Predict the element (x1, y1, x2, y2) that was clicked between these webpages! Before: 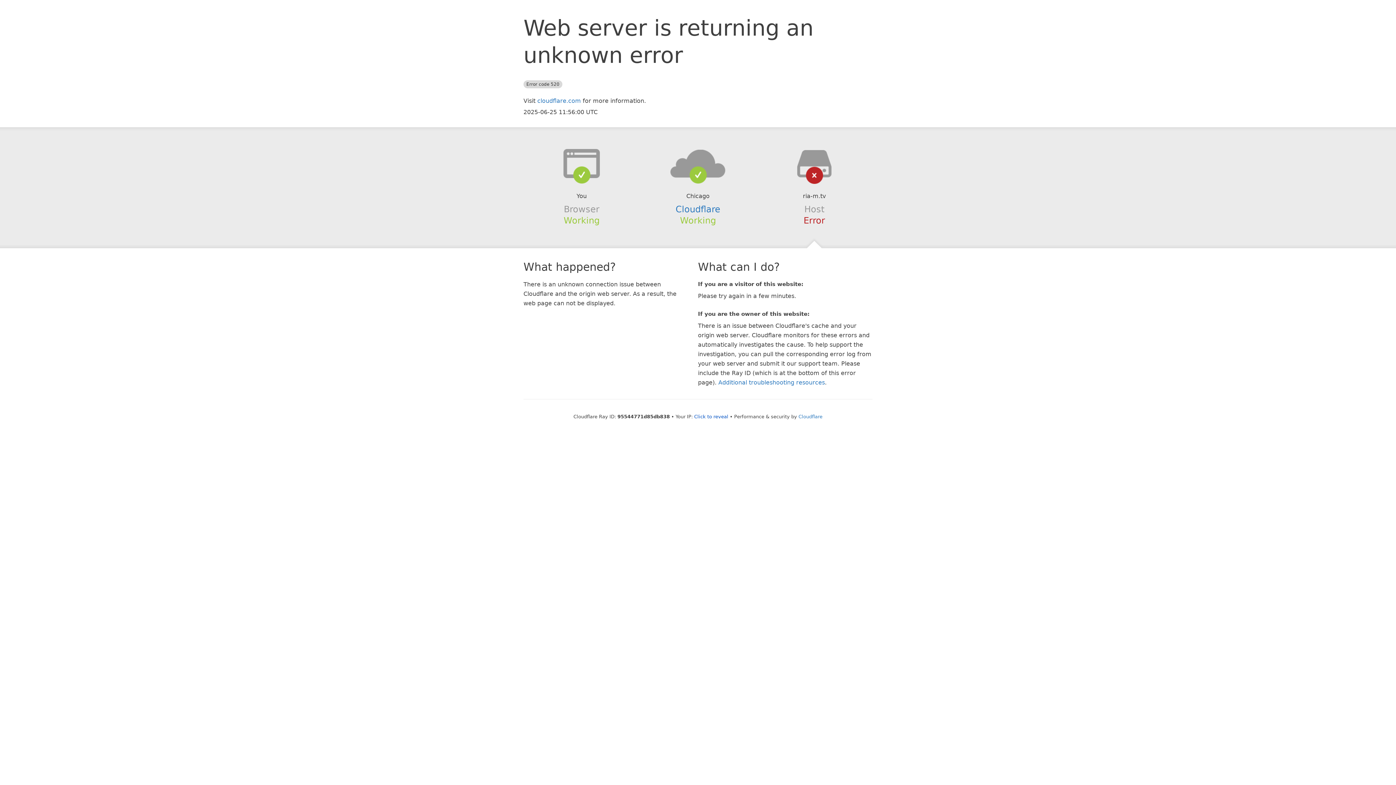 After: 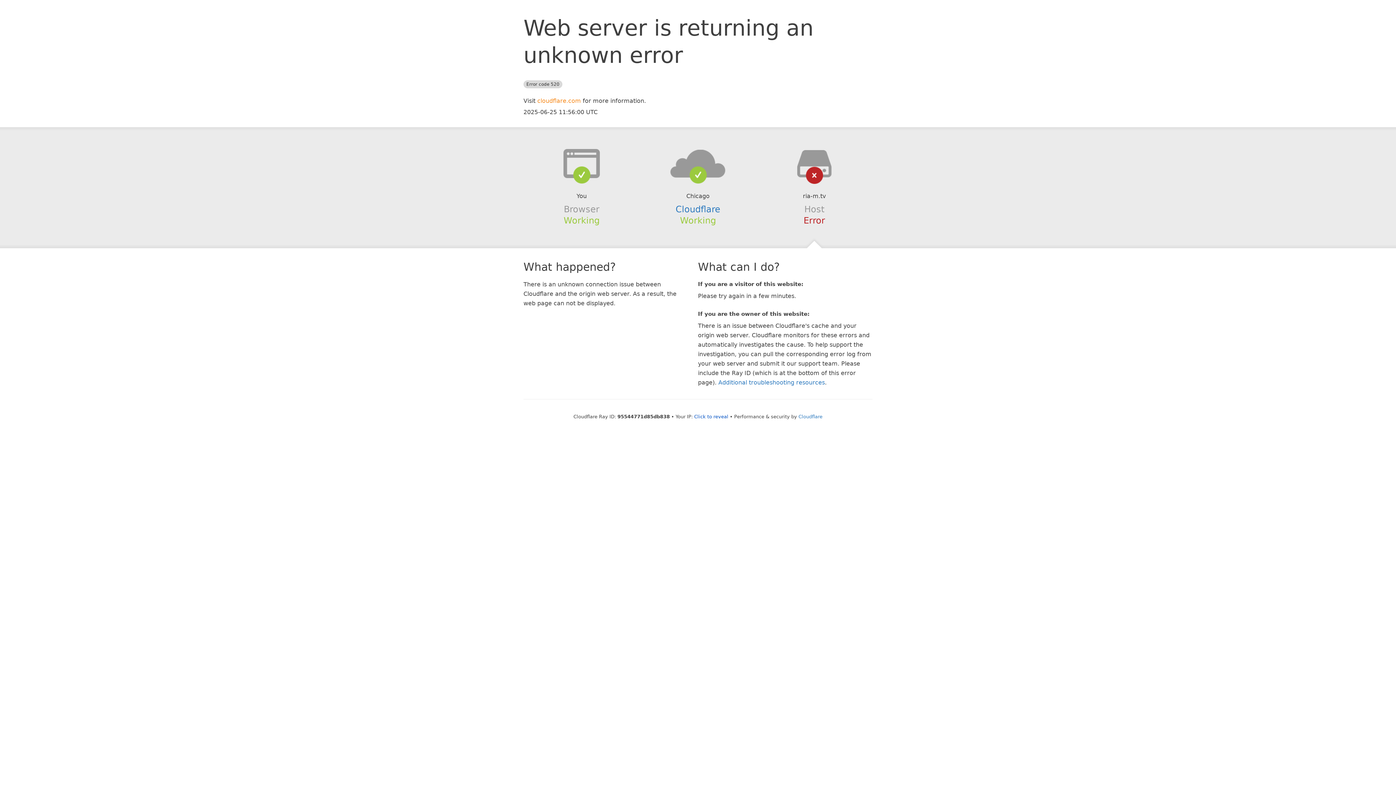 Action: label: cloudflare.com bbox: (537, 97, 581, 104)